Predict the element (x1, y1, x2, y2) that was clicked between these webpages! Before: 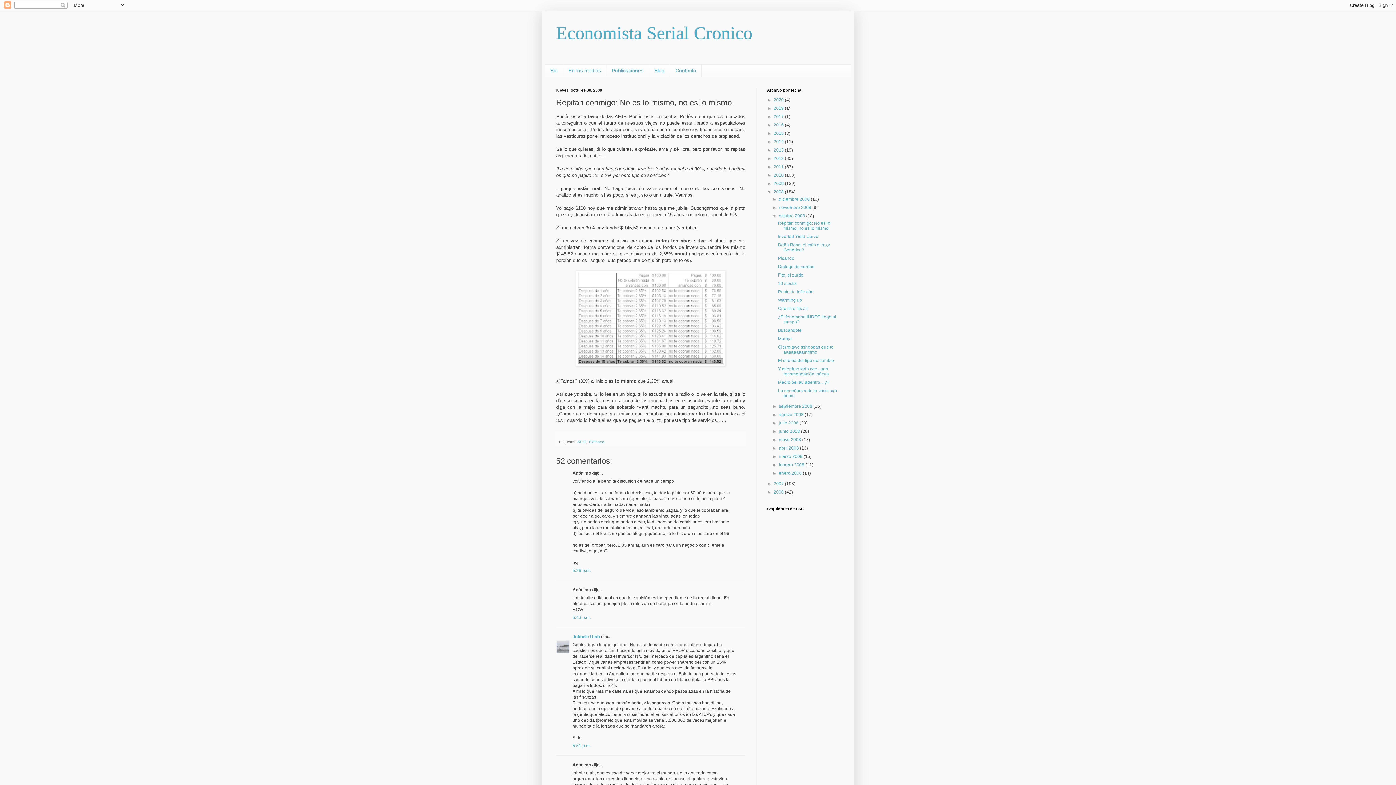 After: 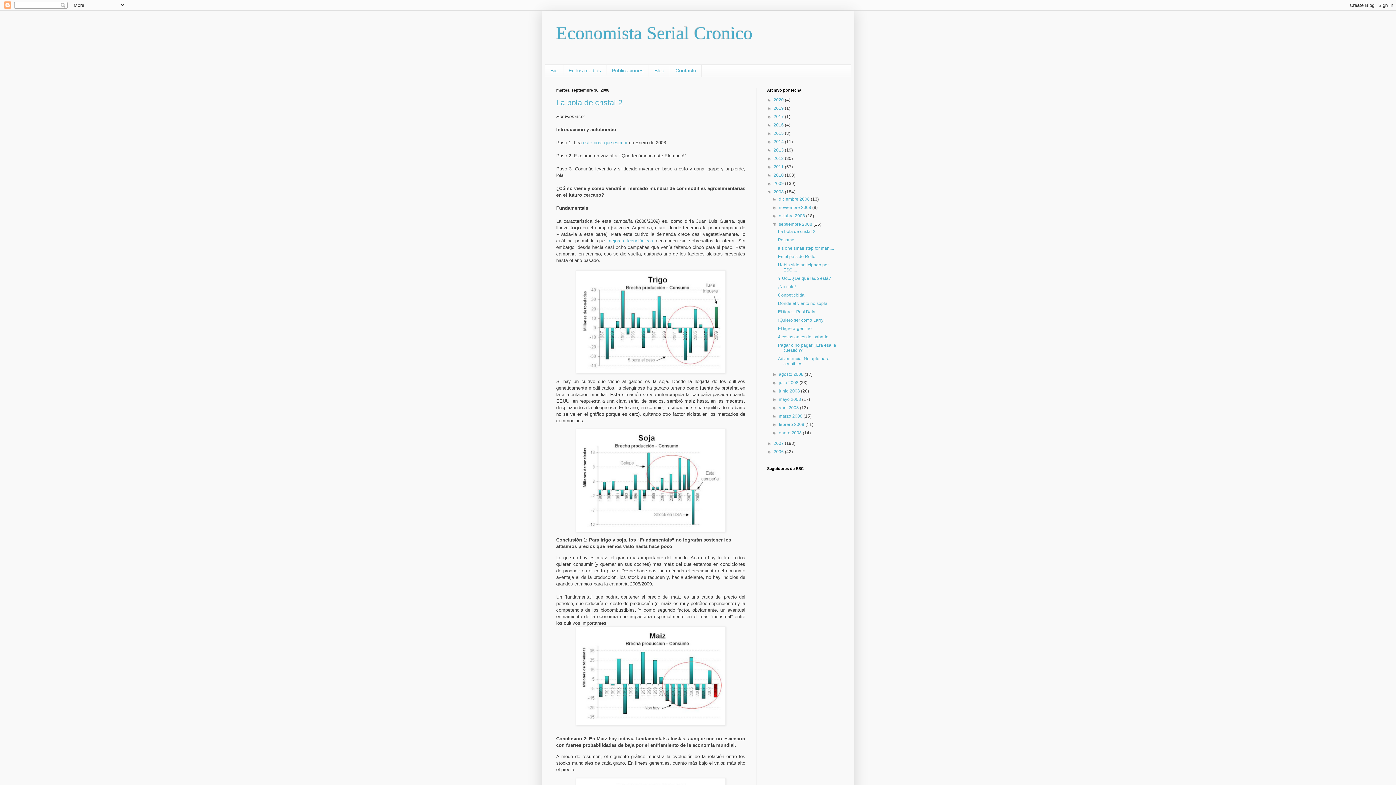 Action: label: septiembre 2008  bbox: (779, 403, 813, 409)